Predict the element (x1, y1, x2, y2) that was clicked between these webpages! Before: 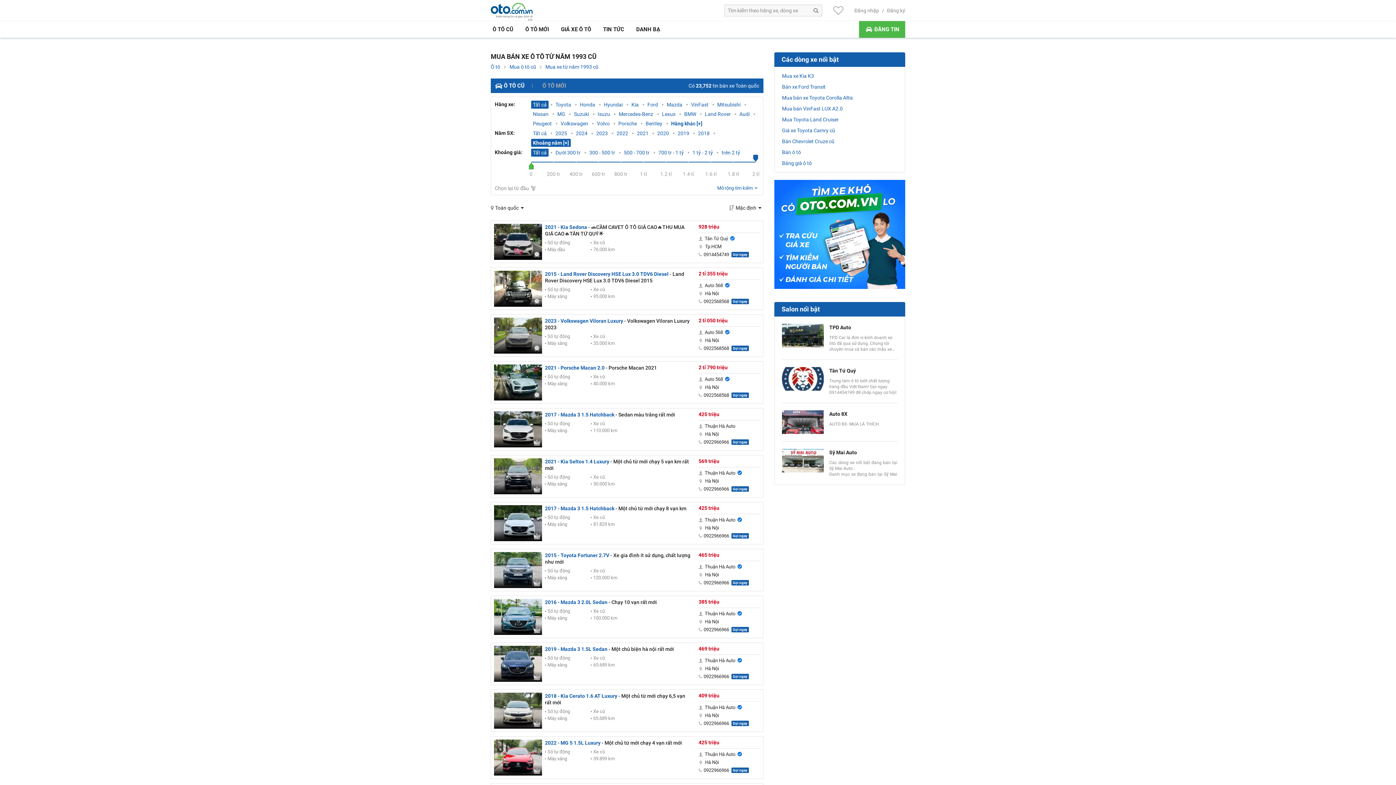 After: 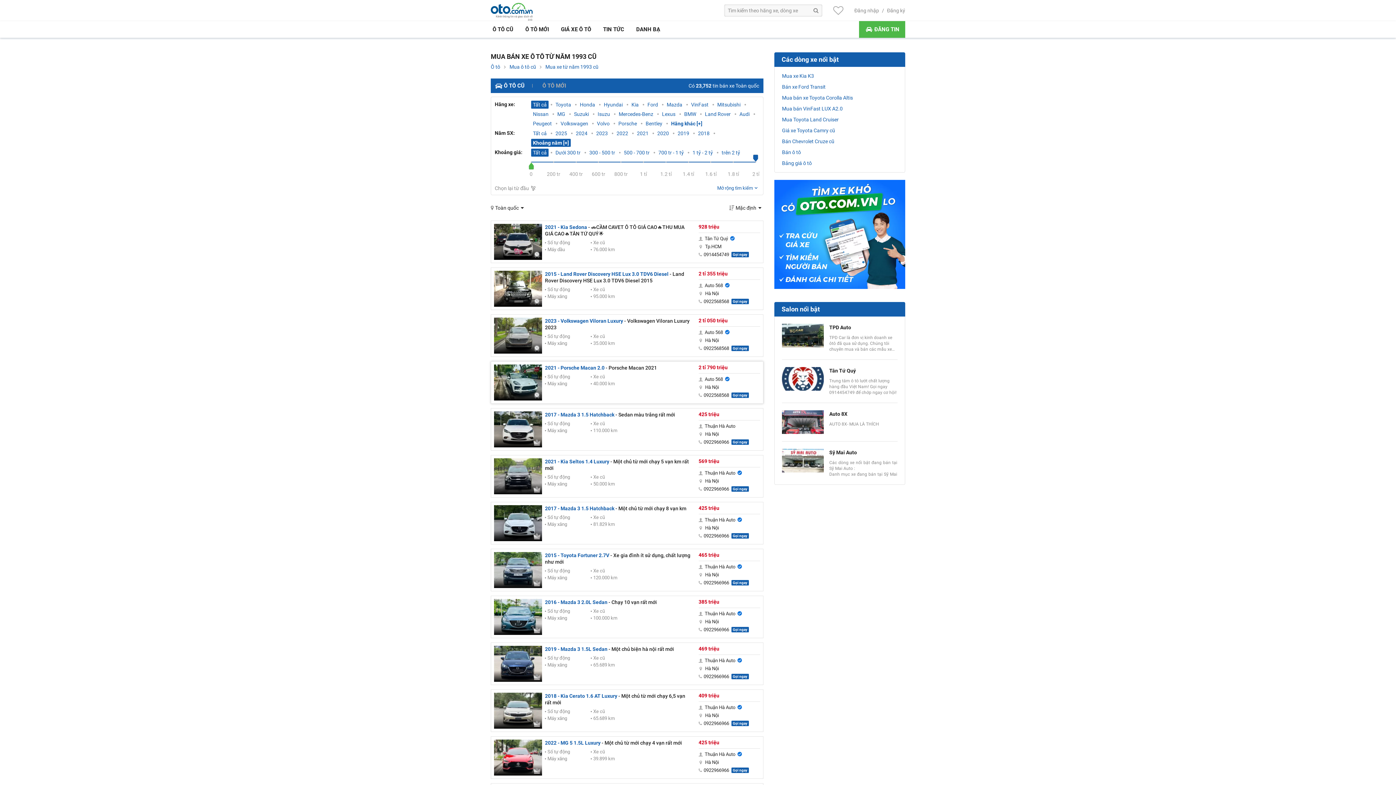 Action: label: Gọi ngay bbox: (731, 392, 748, 398)